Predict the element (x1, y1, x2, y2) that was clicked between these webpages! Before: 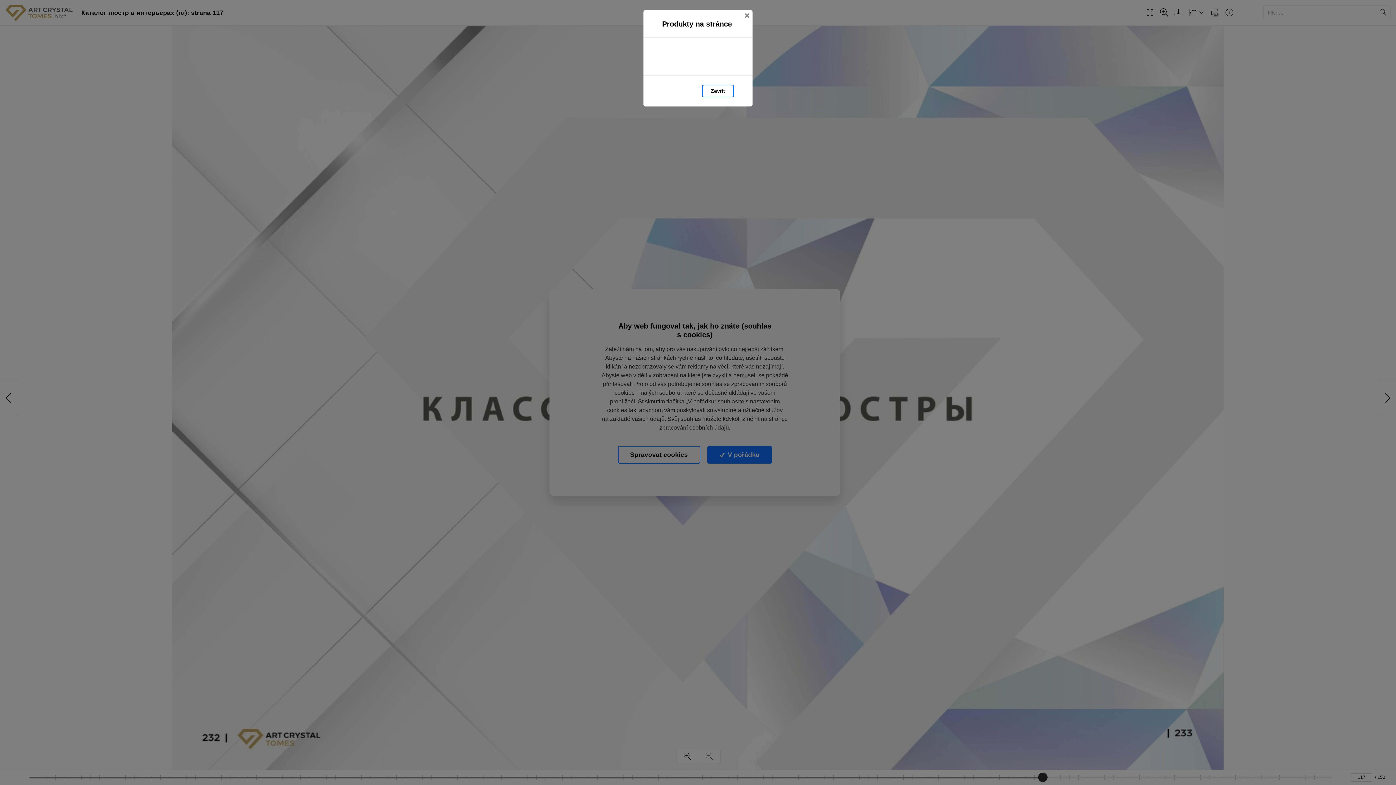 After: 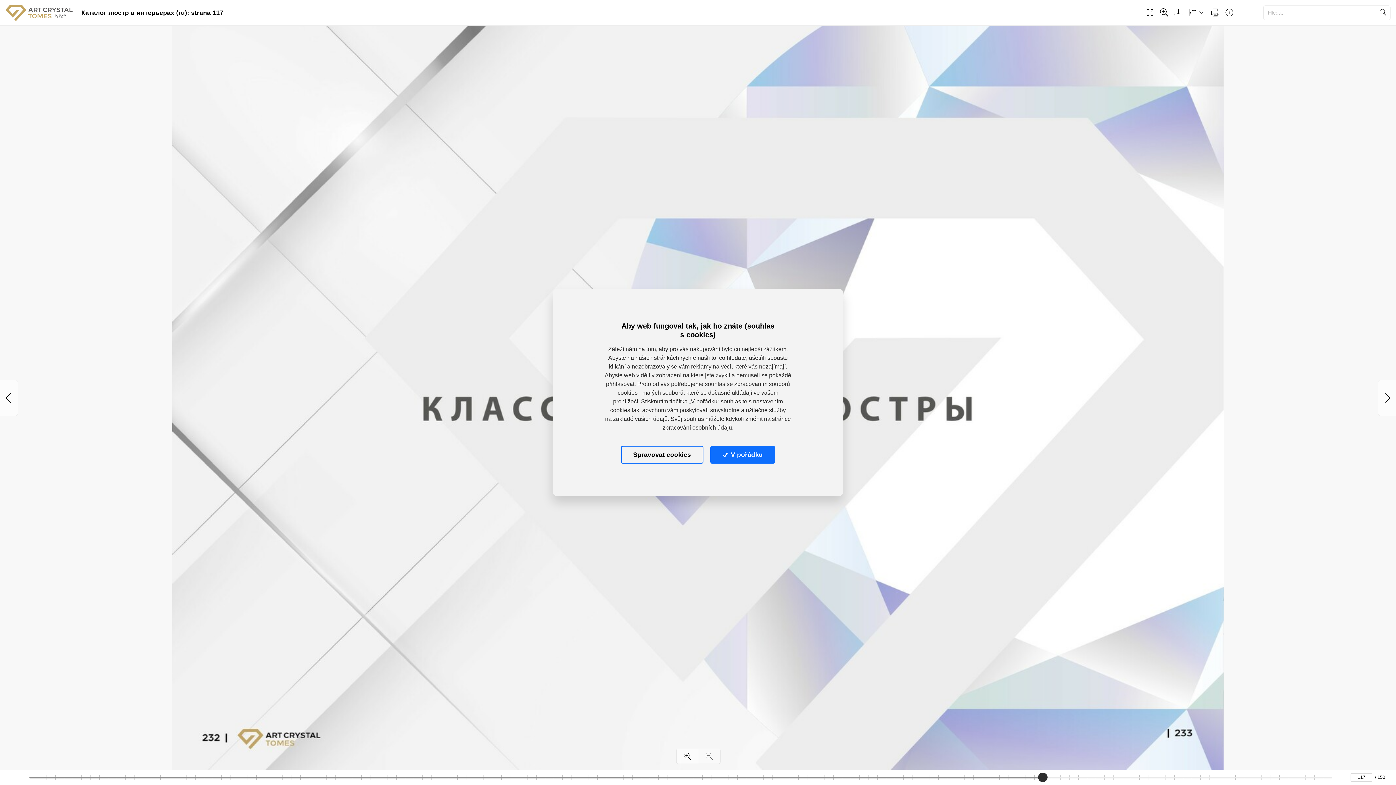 Action: label: Zavřít bbox: (702, 84, 734, 97)